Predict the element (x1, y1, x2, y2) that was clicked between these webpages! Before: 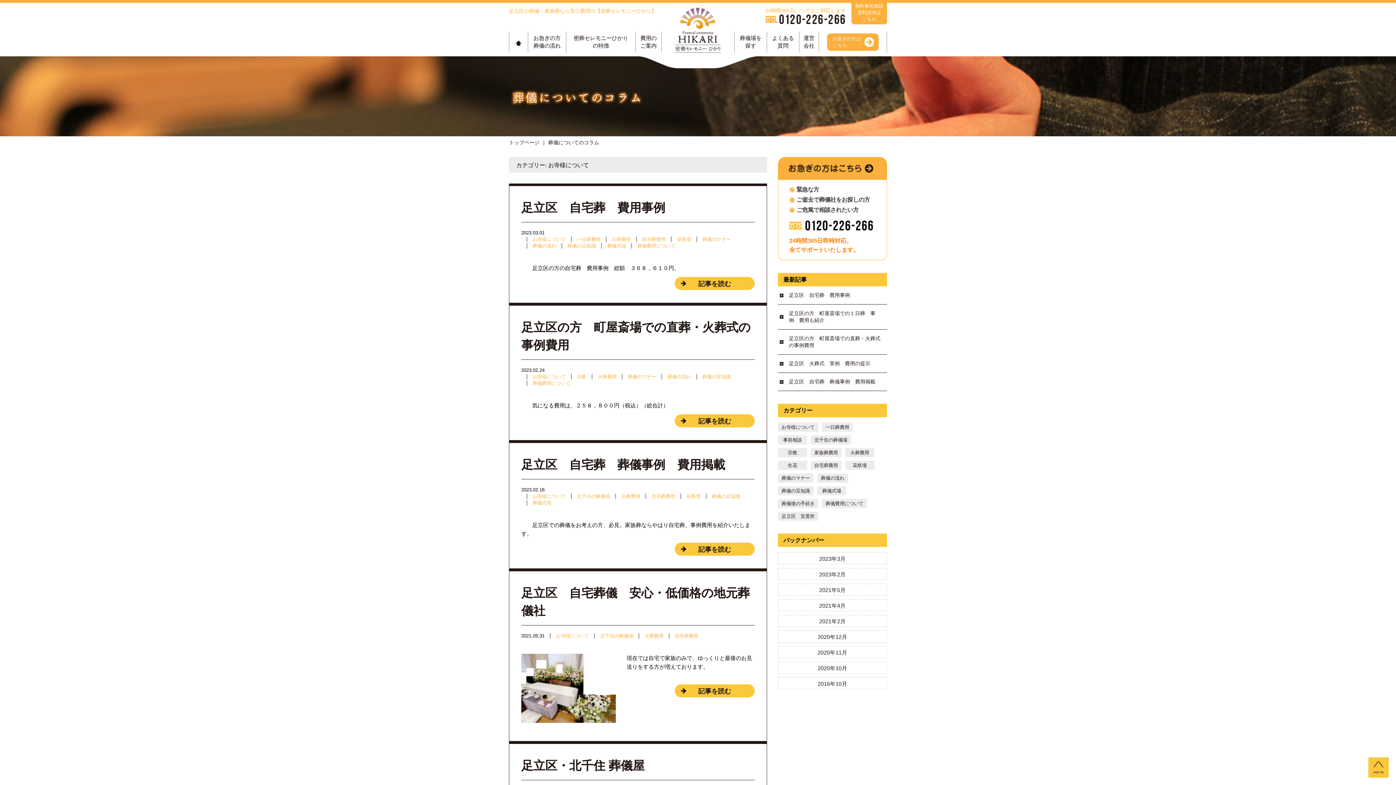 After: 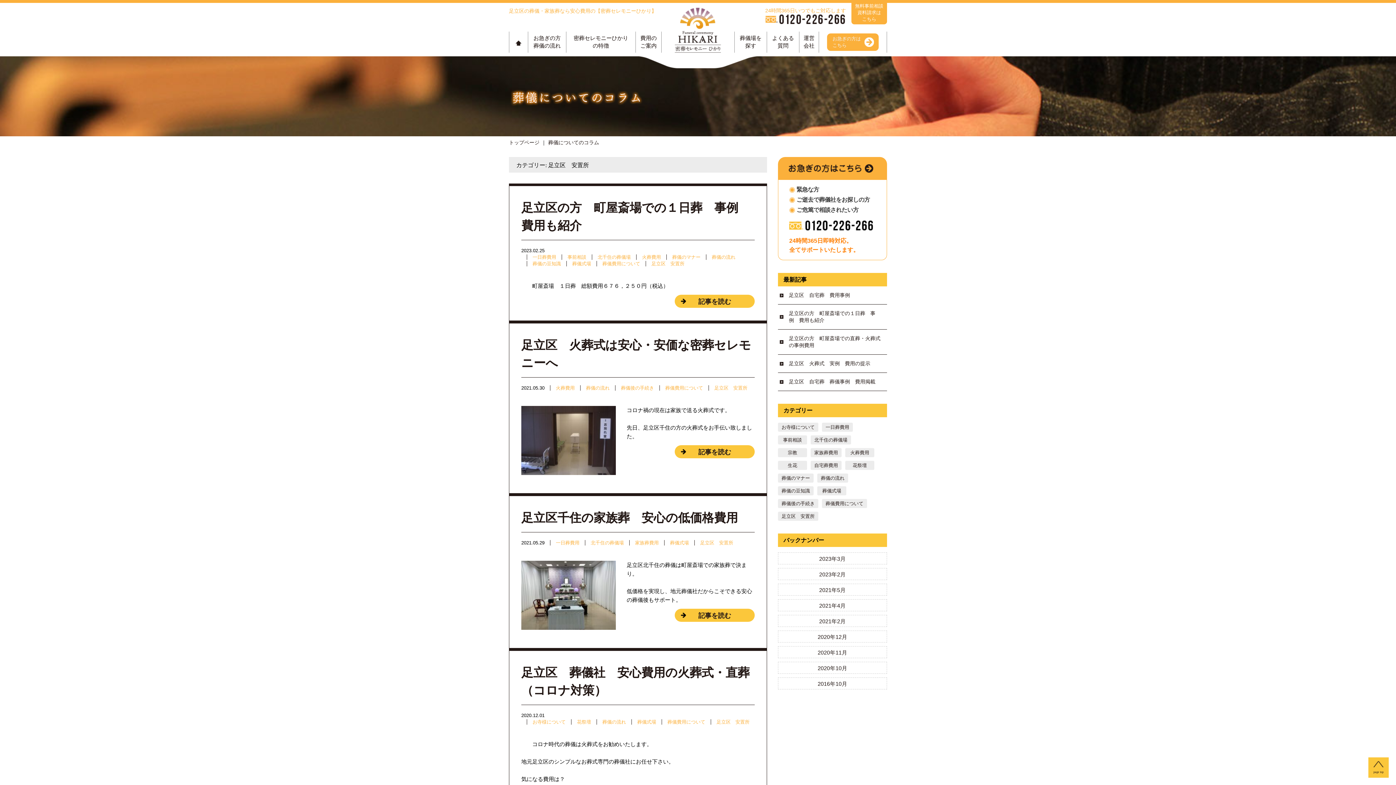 Action: bbox: (778, 512, 818, 521) label: 足立区　安置所